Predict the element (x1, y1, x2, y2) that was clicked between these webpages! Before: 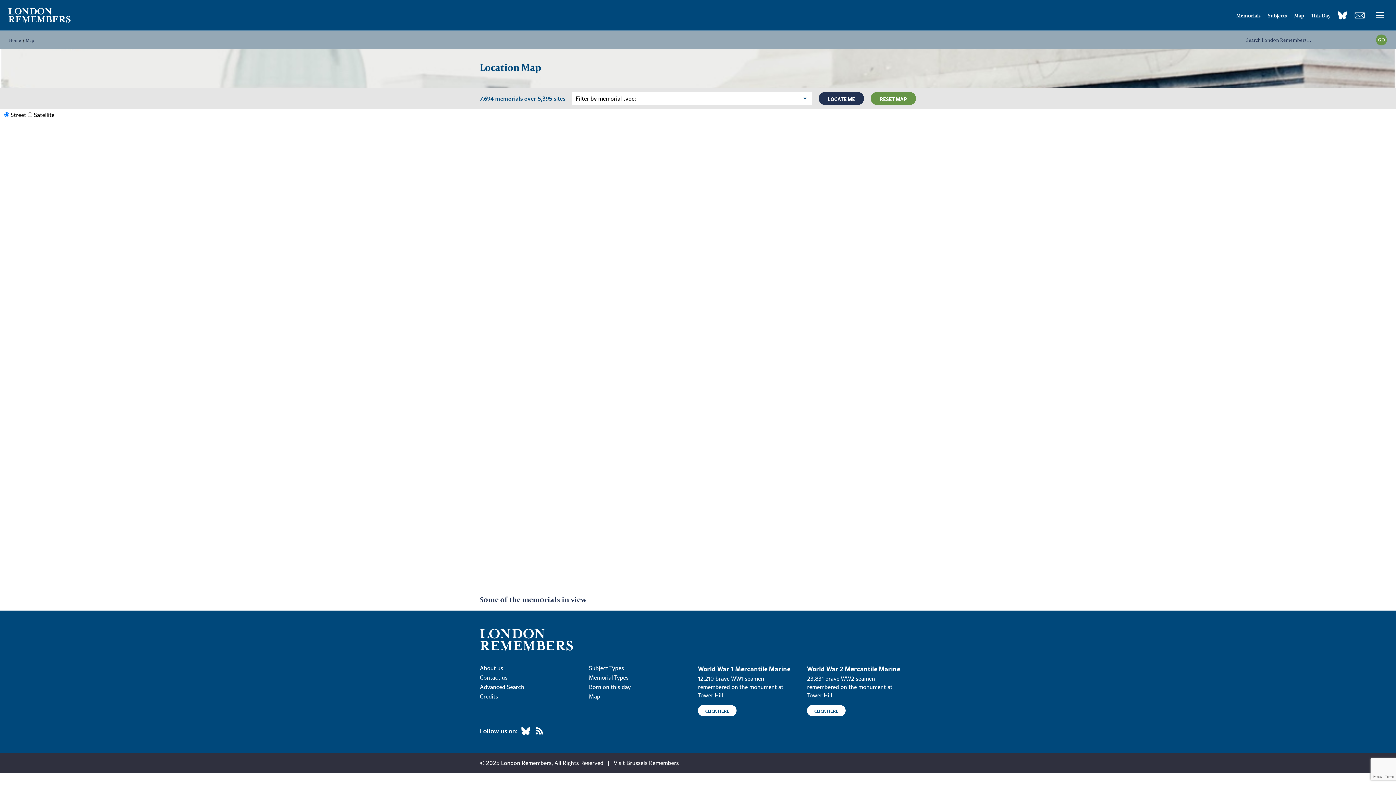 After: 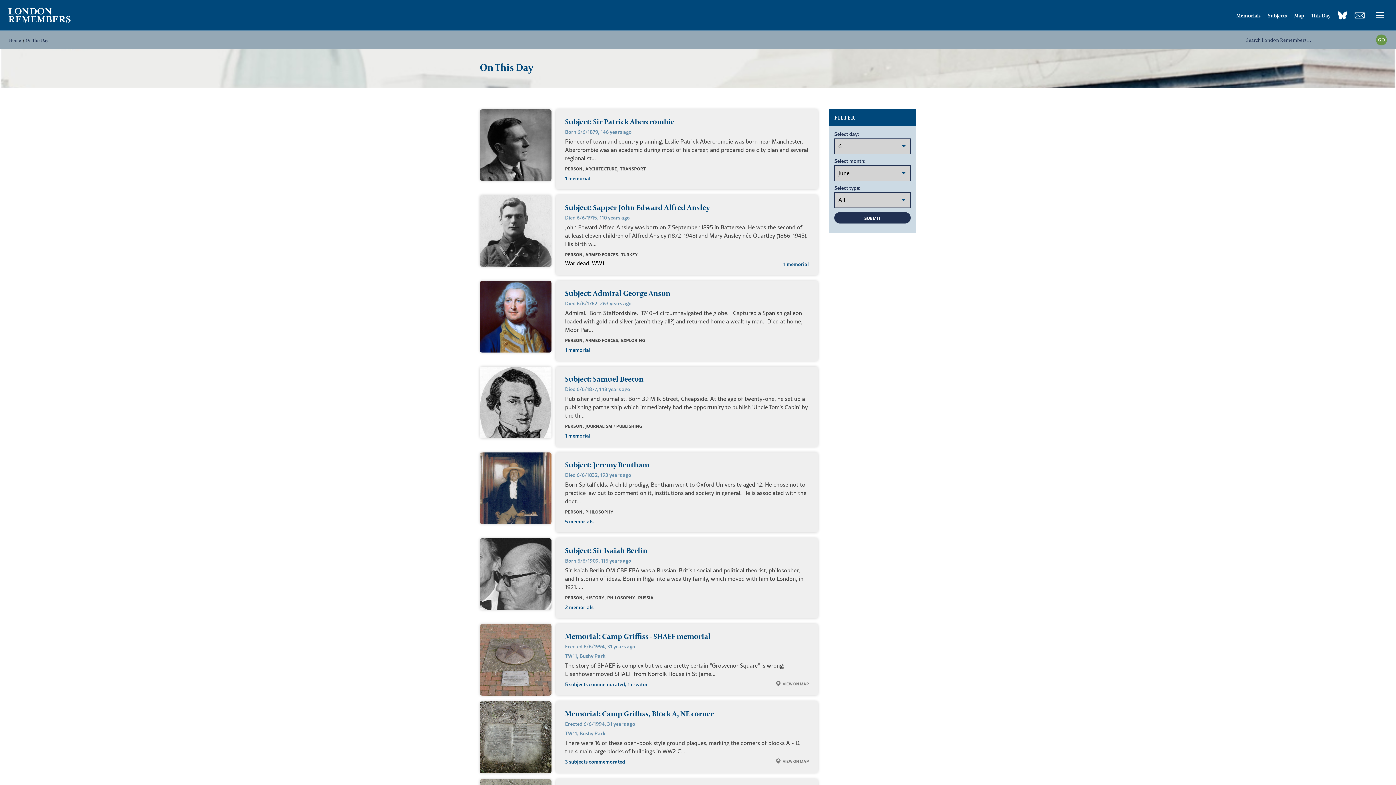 Action: label: Born on this day bbox: (589, 684, 698, 690)